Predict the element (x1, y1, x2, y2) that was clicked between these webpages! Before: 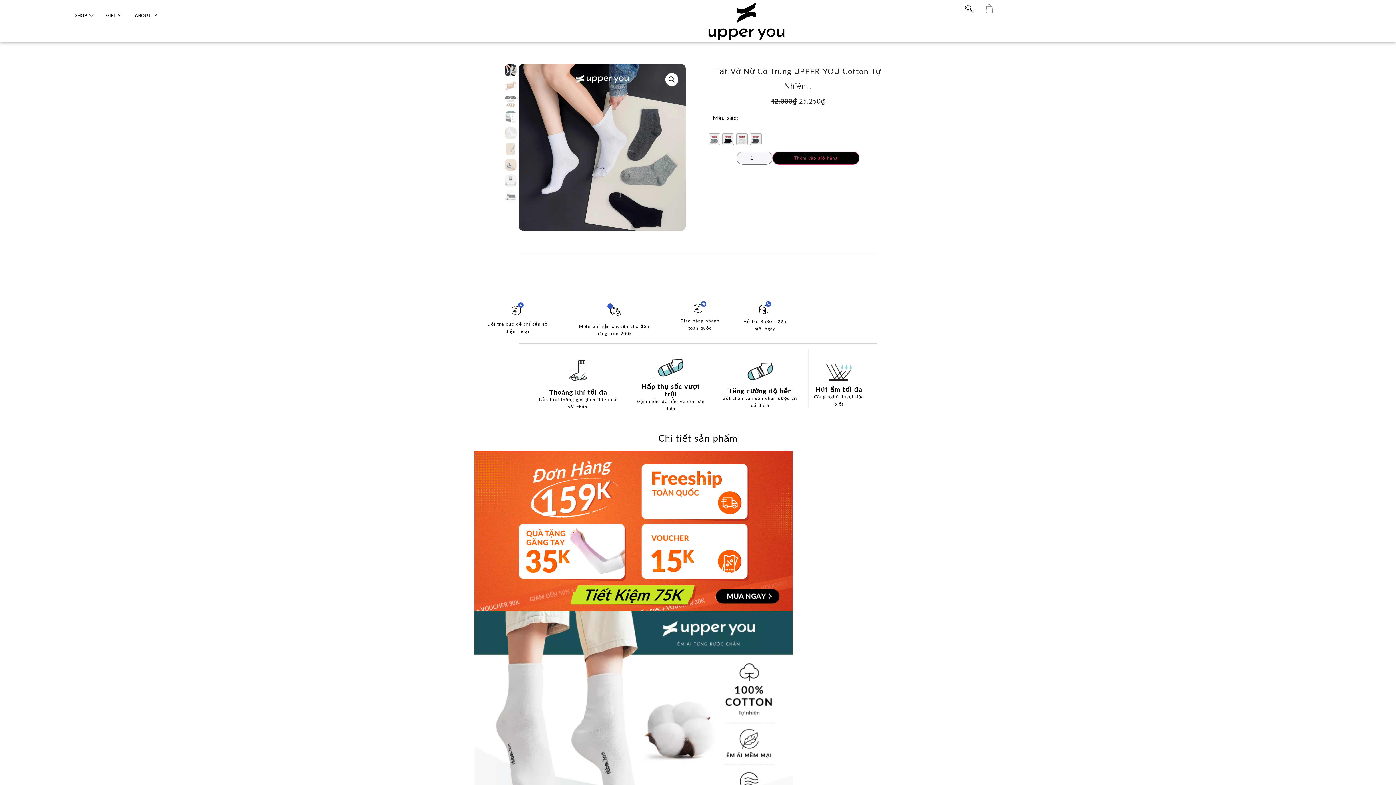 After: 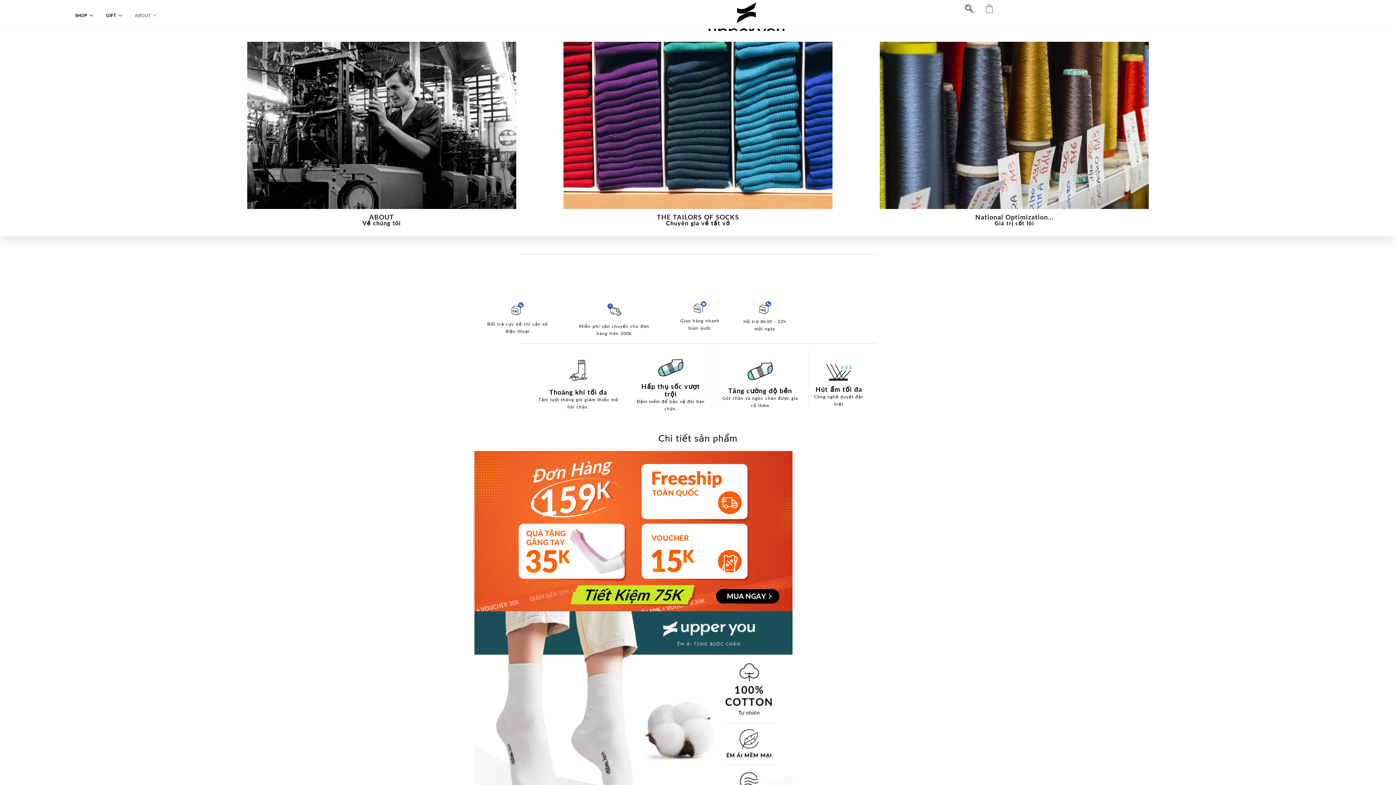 Action: label: ABOUT bbox: (129, 0, 164, 30)